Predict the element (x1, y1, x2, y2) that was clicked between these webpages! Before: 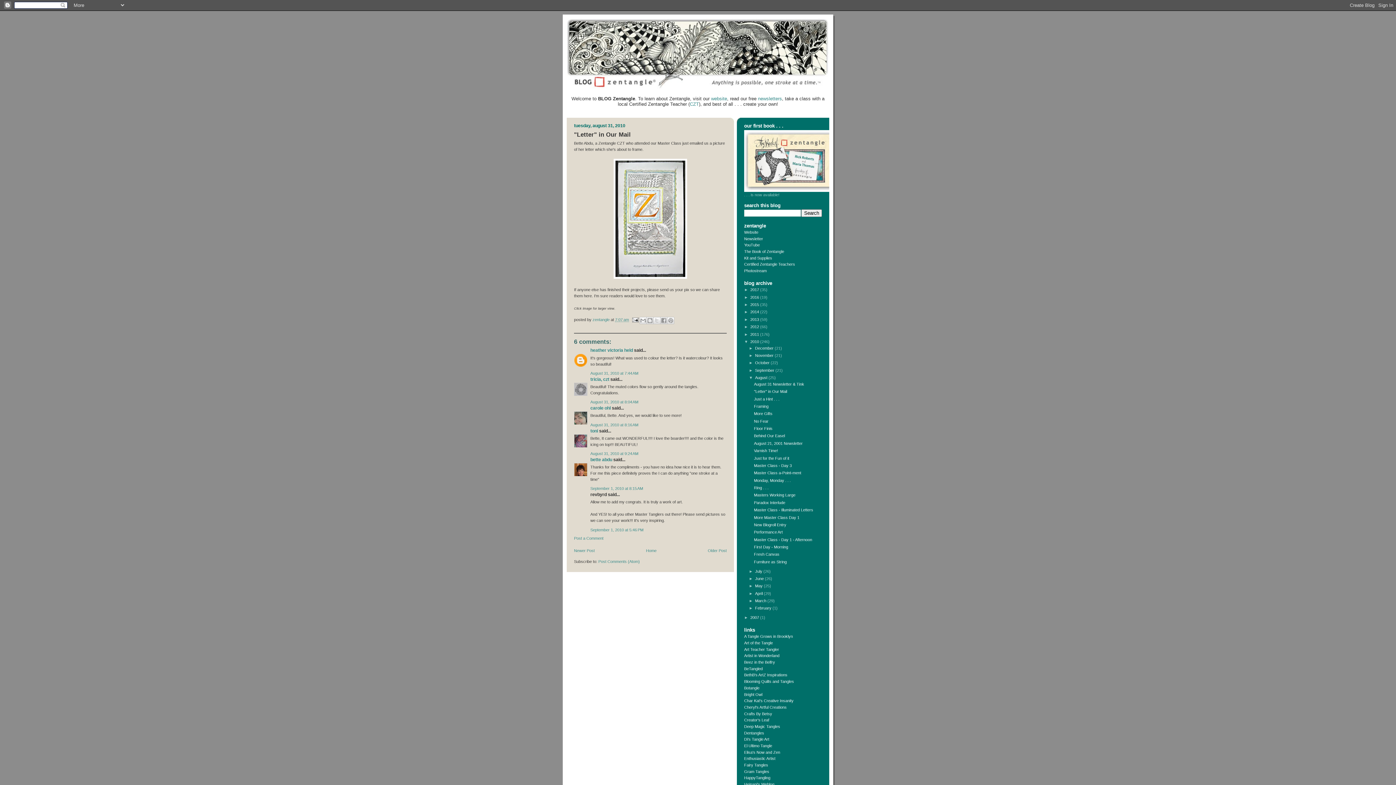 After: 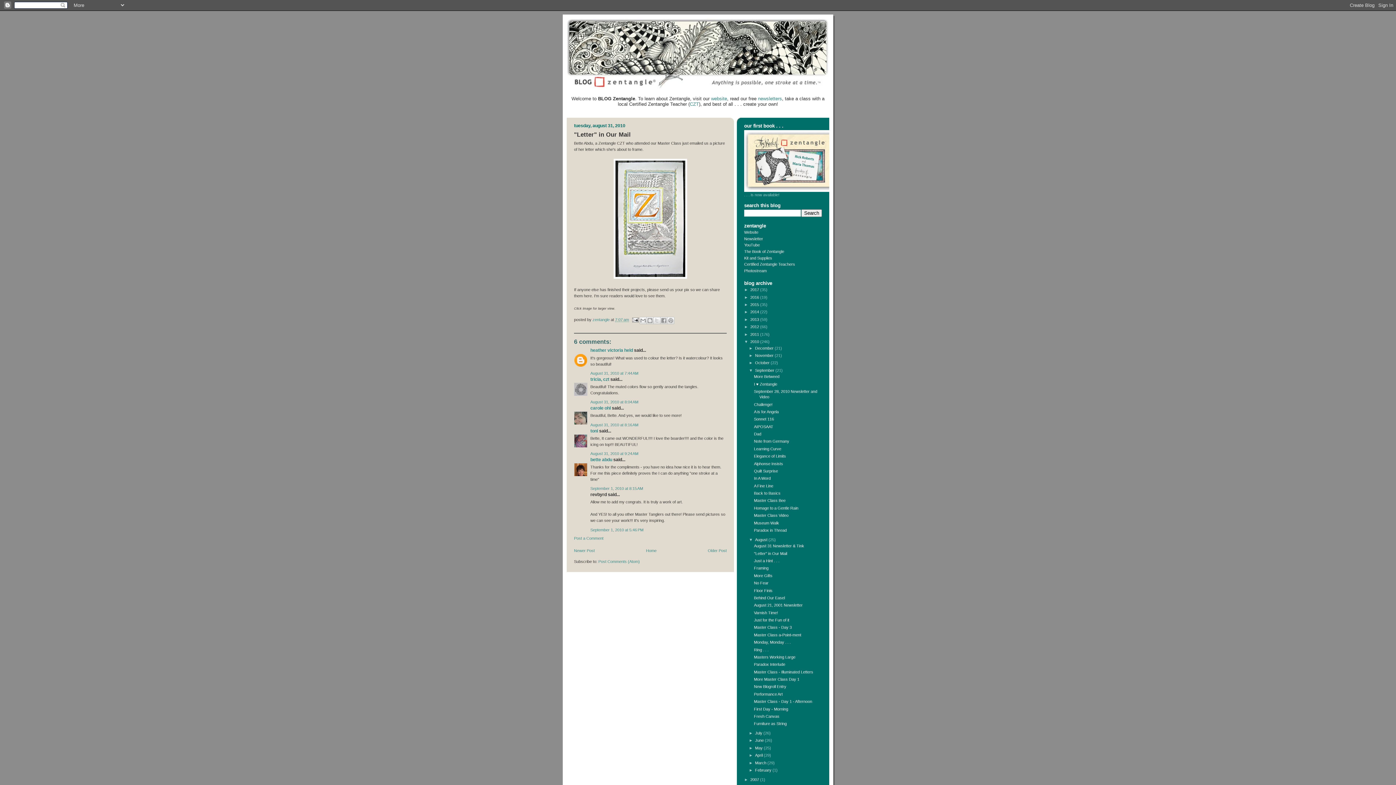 Action: label: ►   bbox: (749, 368, 755, 372)